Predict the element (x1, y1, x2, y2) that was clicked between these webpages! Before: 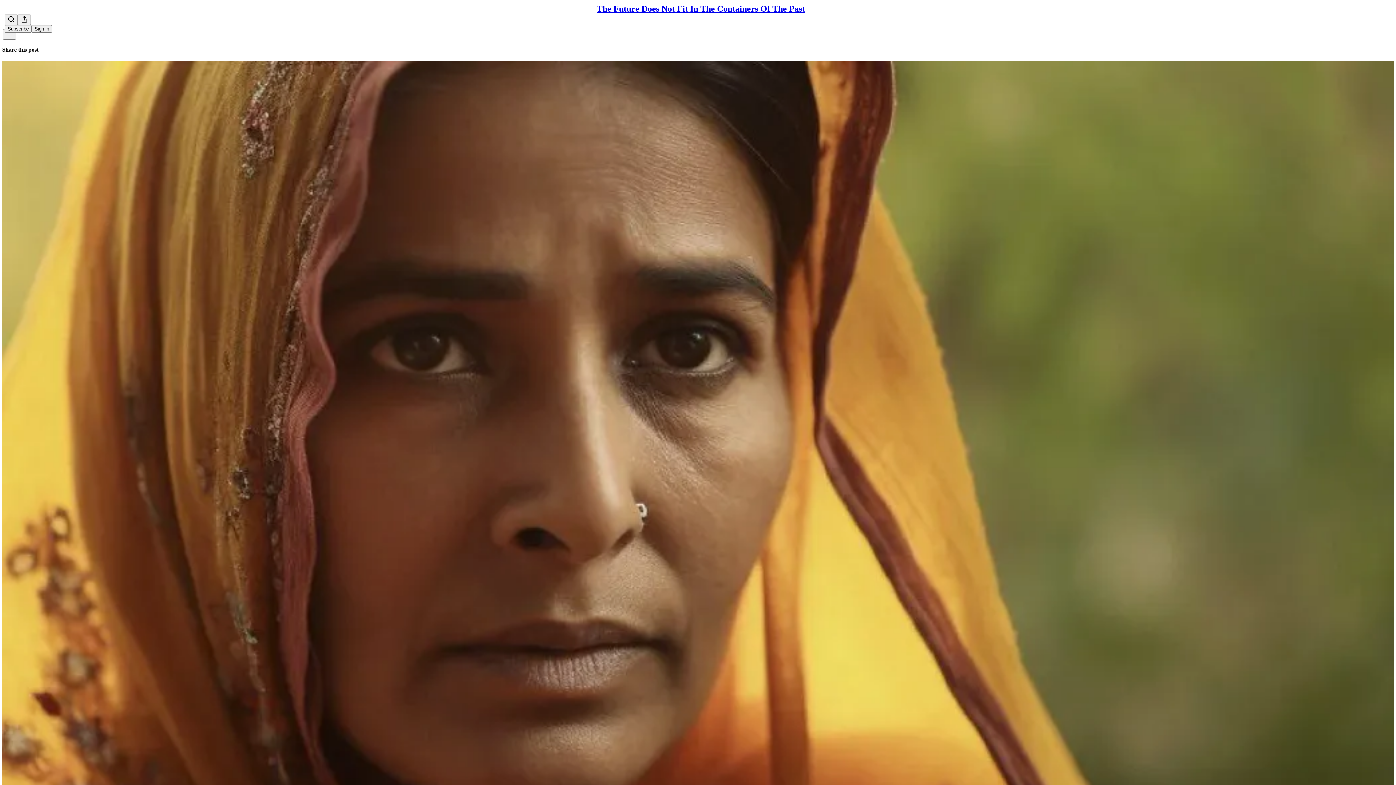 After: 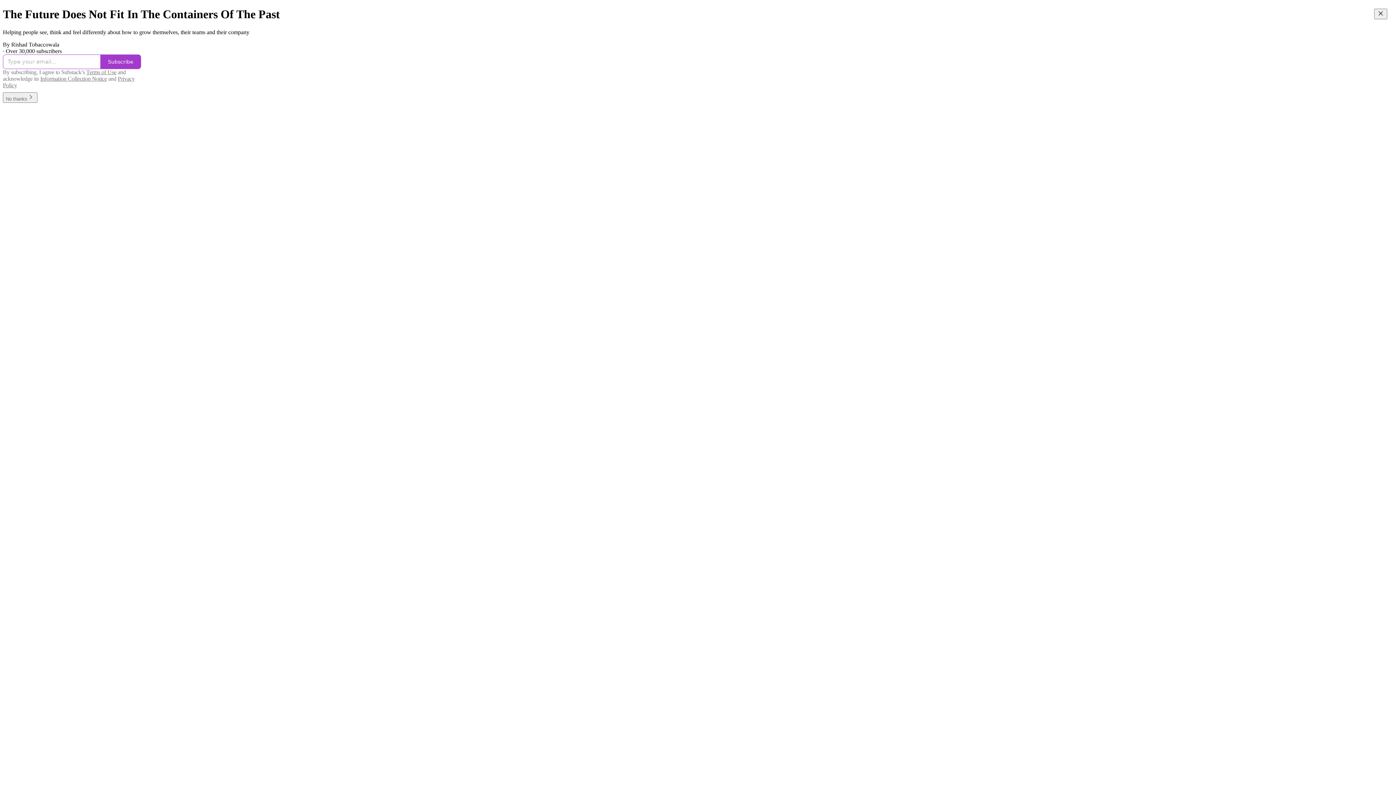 Action: label: The Future Does Not Fit In The Containers Of The Past bbox: (596, 4, 805, 13)